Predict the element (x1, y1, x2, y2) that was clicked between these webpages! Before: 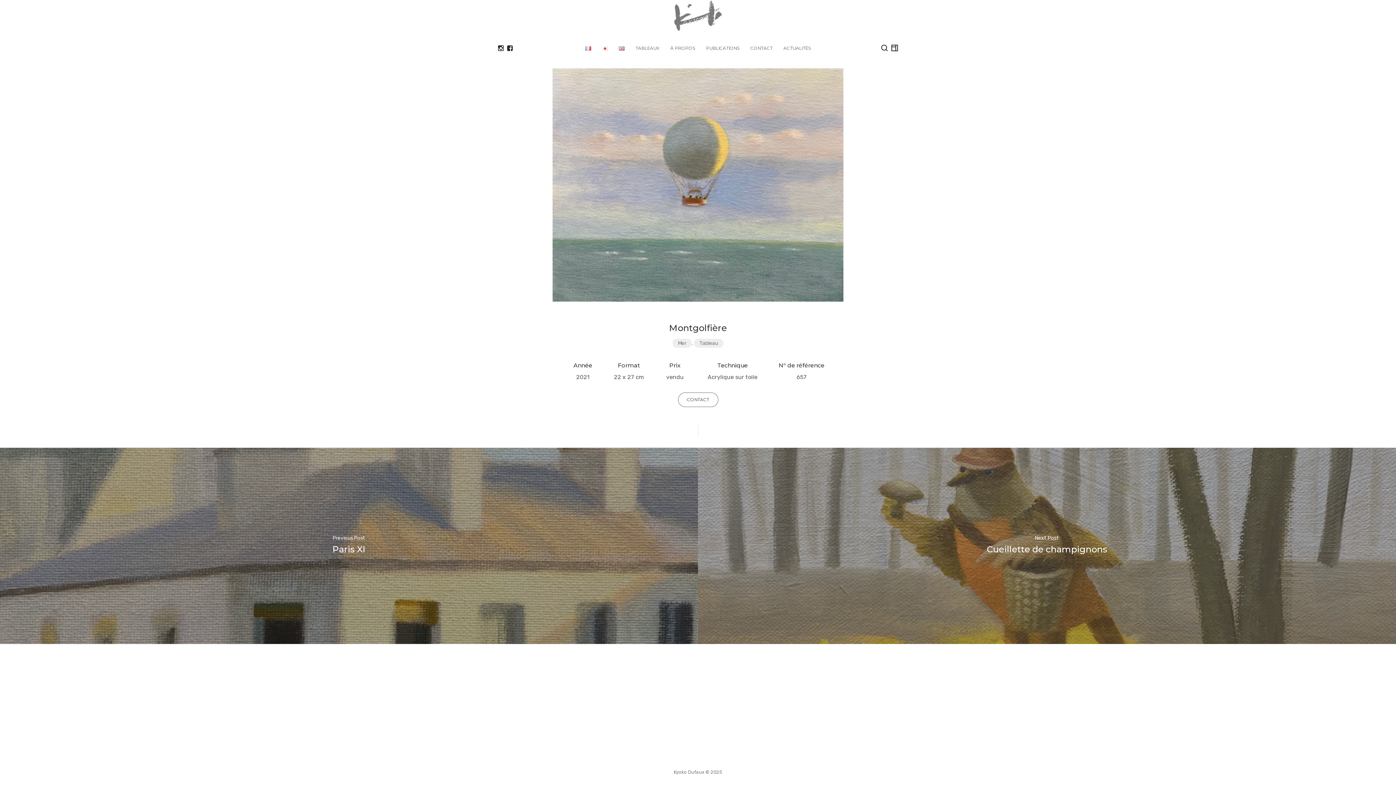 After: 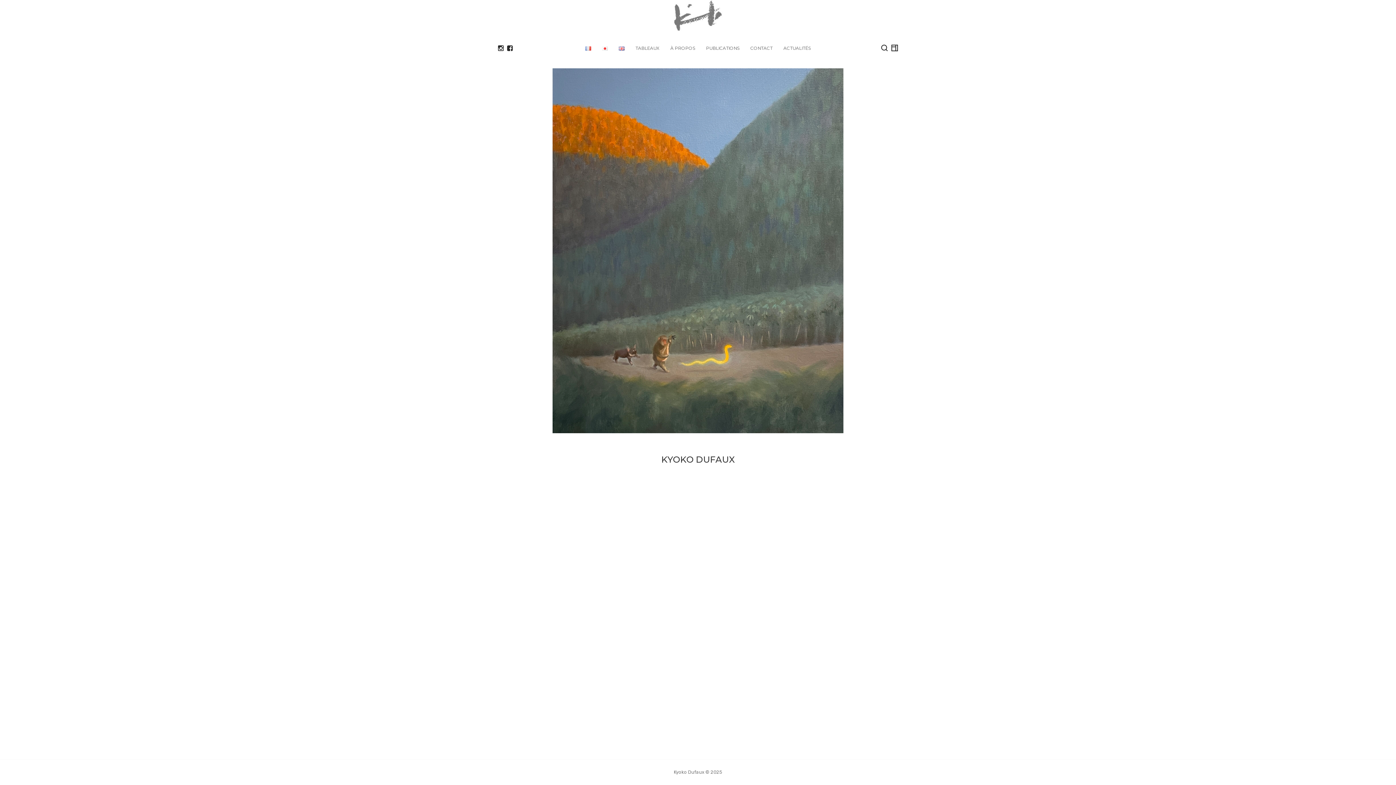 Action: bbox: (670, 0, 725, 31)